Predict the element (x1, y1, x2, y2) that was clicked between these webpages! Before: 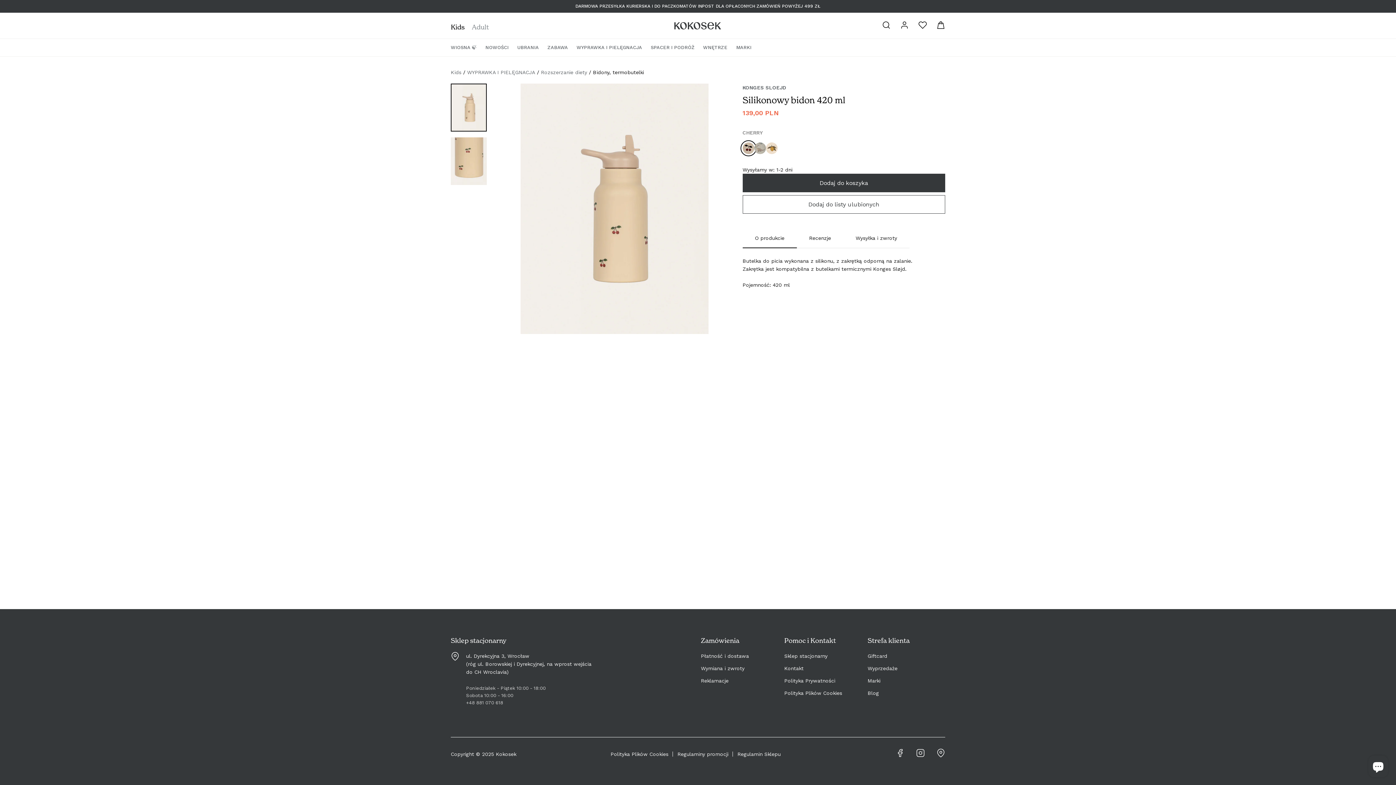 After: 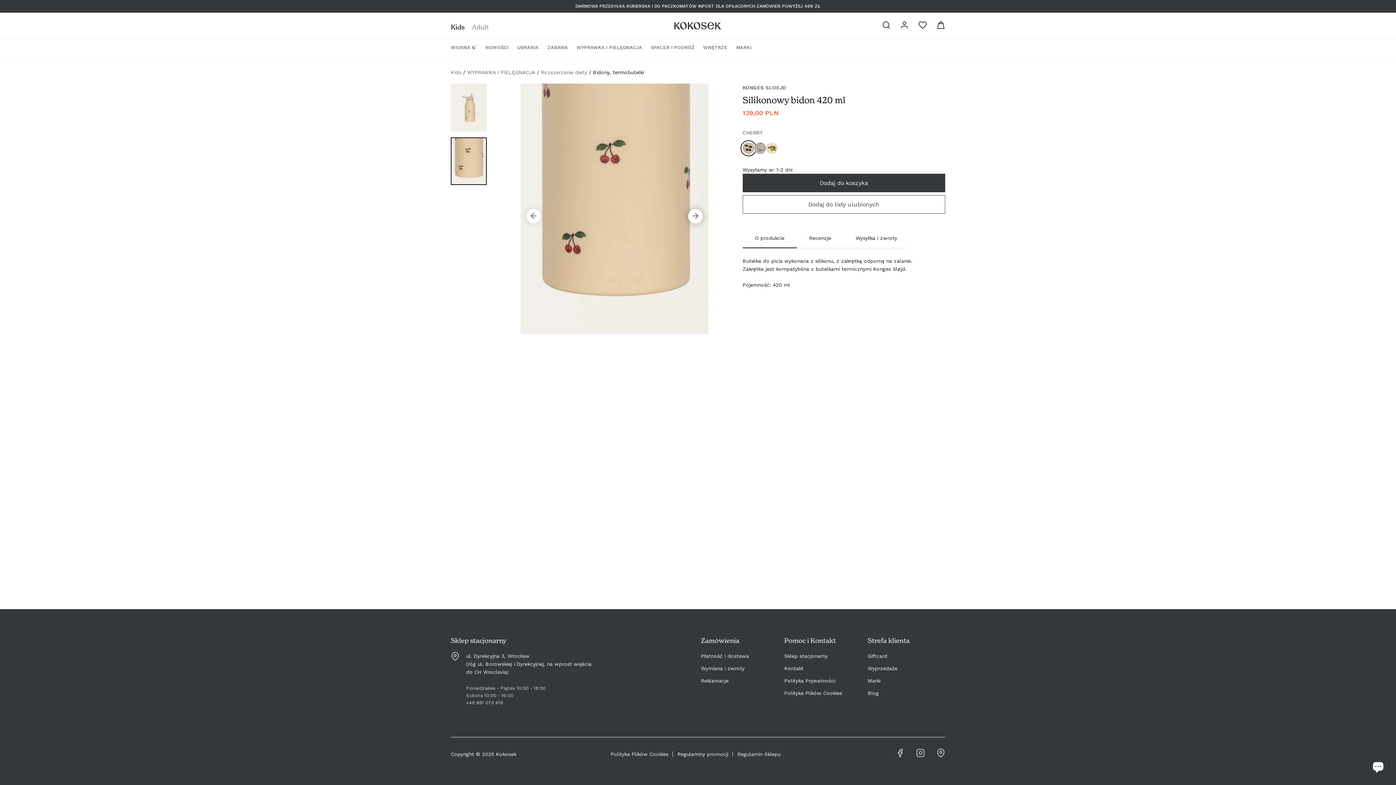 Action: label: Next slide bbox: (688, 208, 703, 223)